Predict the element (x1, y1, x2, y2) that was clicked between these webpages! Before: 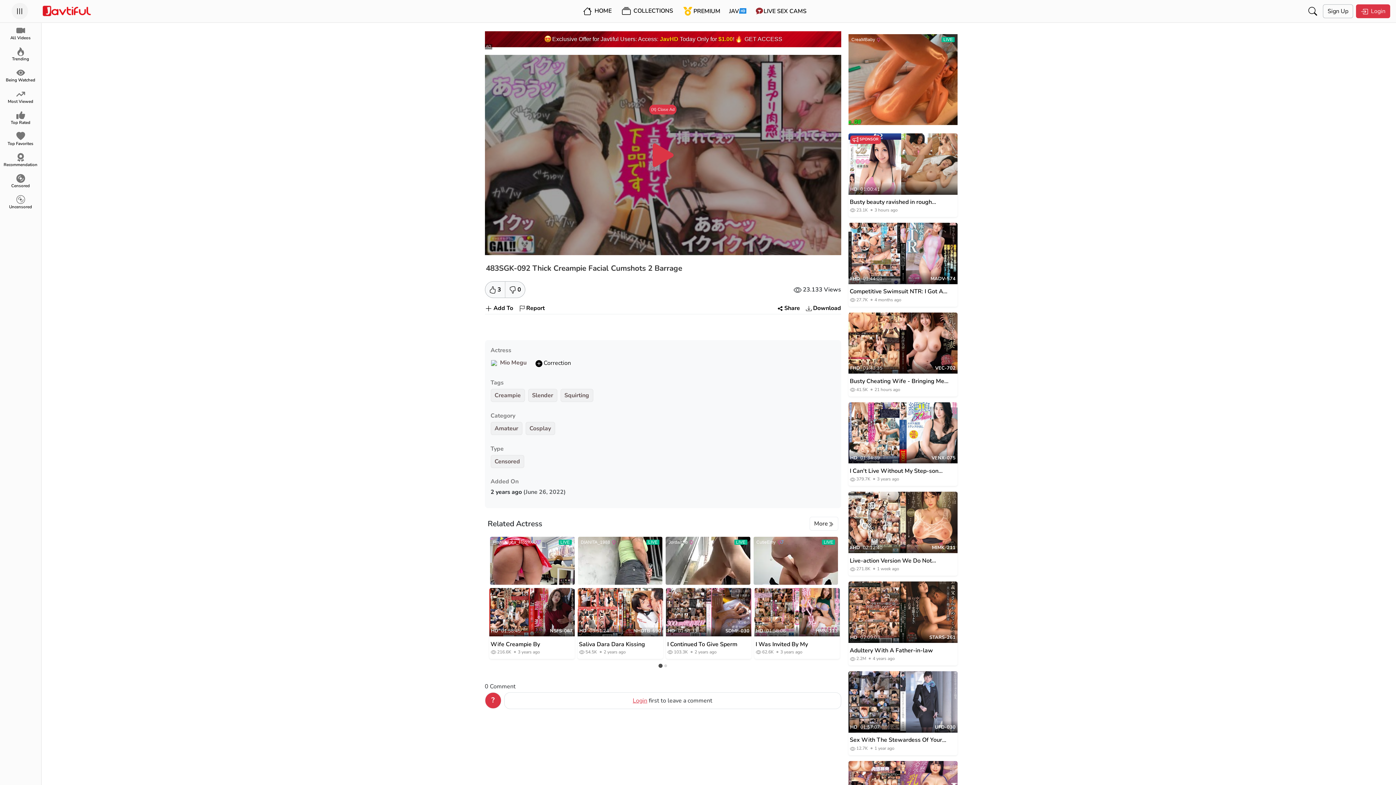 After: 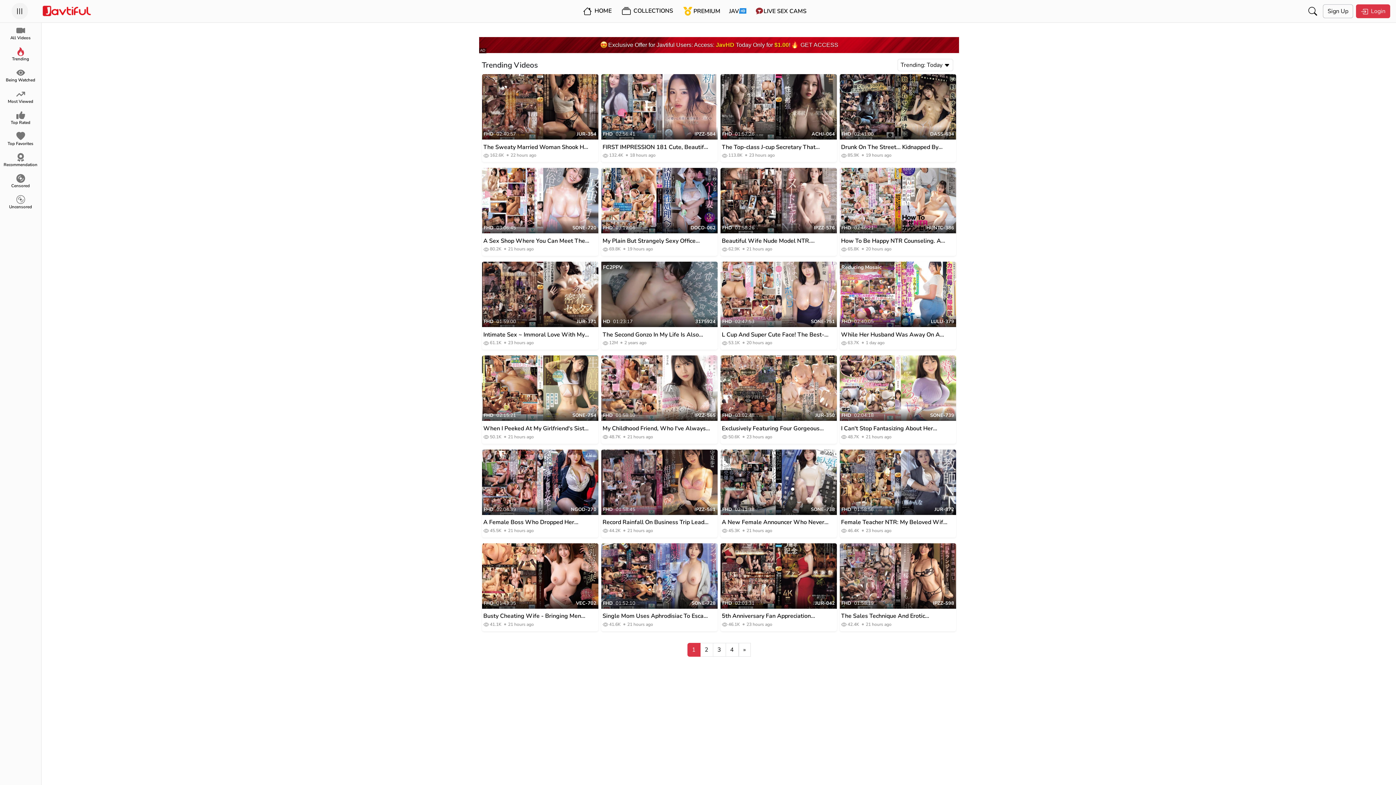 Action: label: Trending bbox: (0, 44, 41, 65)